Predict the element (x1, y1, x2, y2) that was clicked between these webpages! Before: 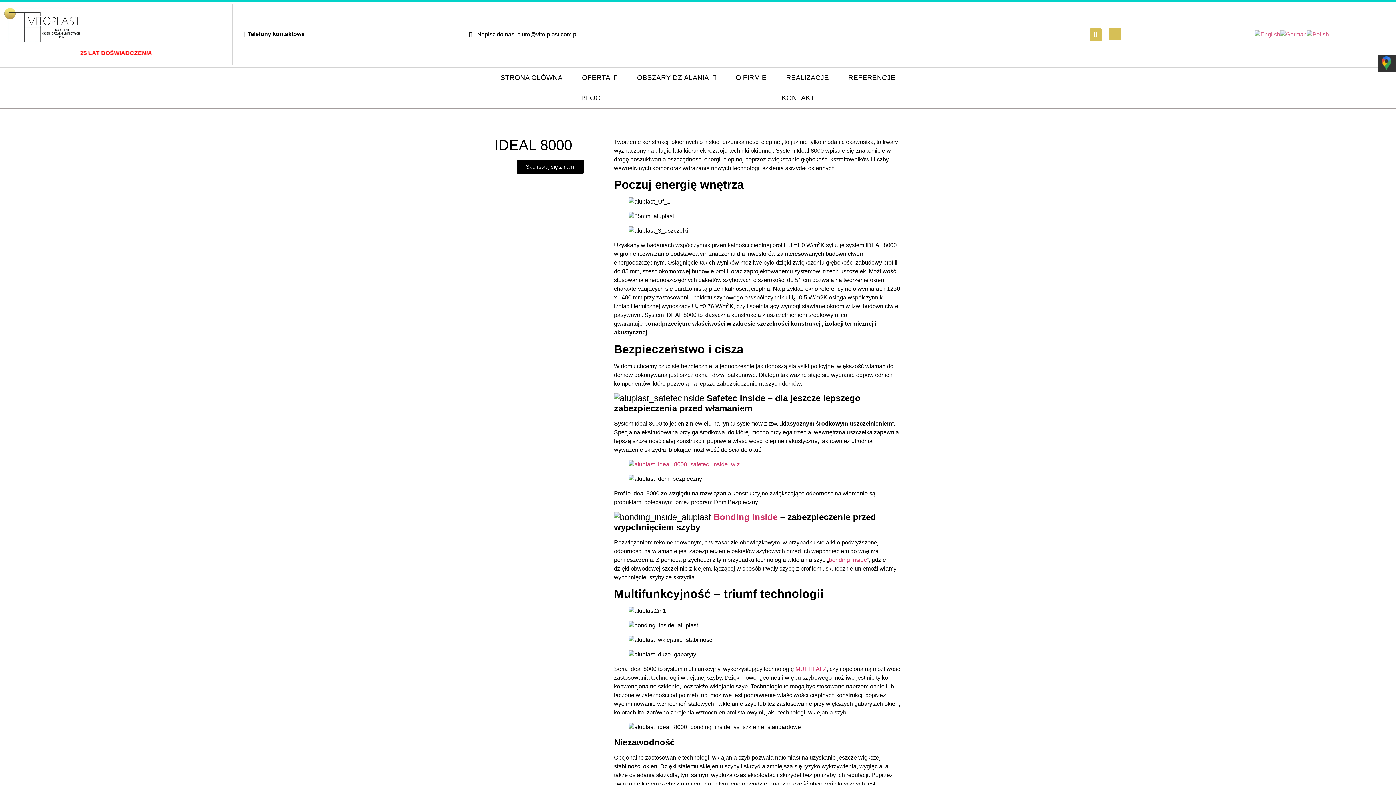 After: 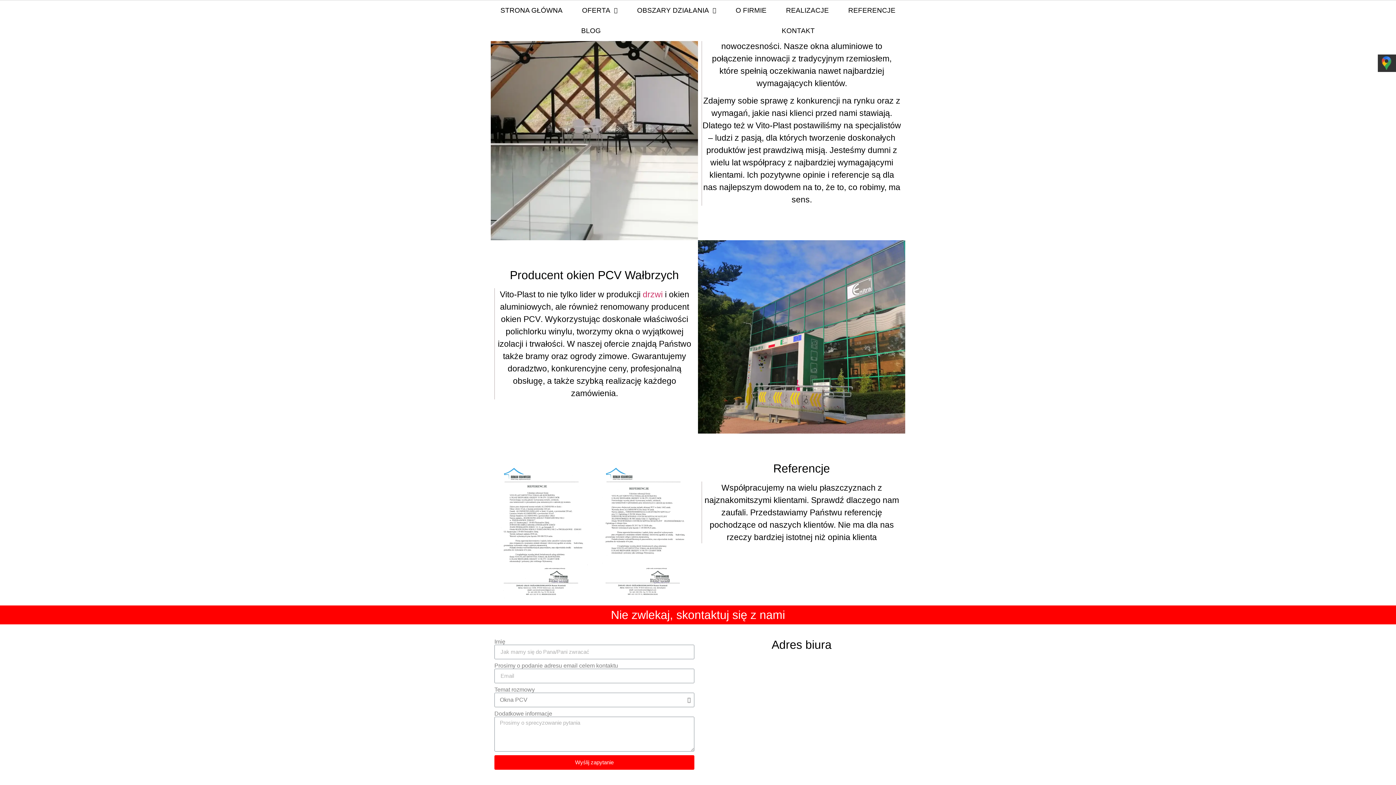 Action: label: Skontakuj się z nami bbox: (517, 159, 584, 173)